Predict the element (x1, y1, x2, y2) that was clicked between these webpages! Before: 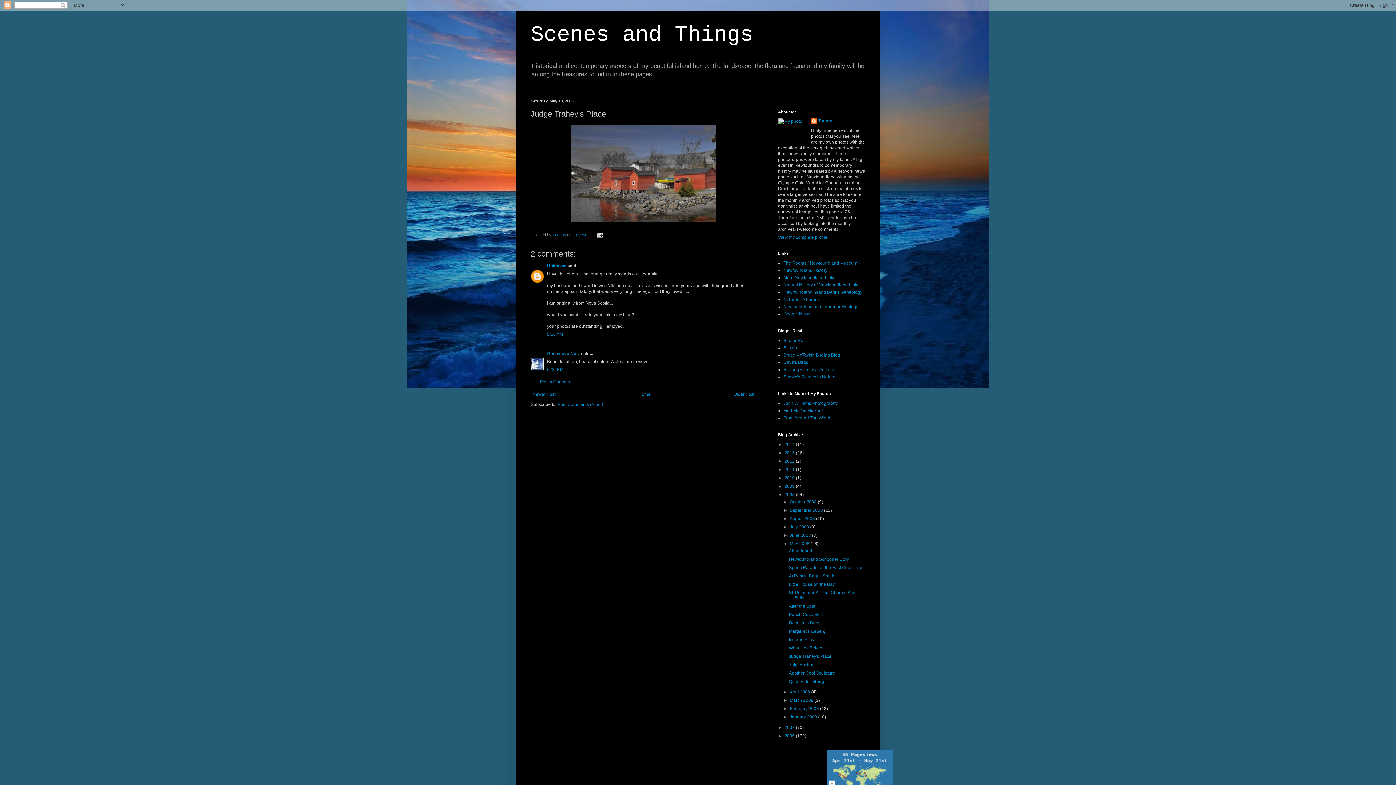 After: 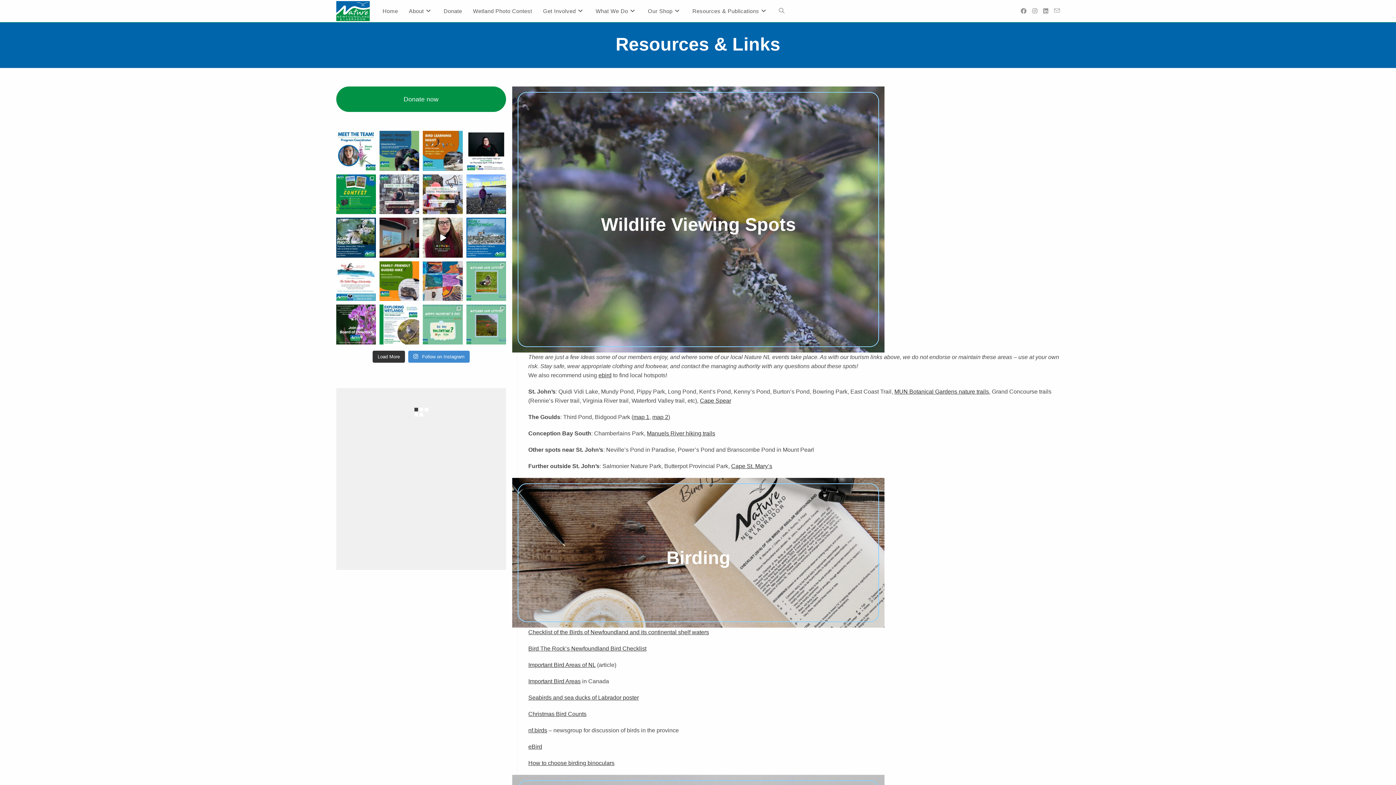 Action: bbox: (783, 282, 859, 287) label: Natural Nistory of Newfoundland Links